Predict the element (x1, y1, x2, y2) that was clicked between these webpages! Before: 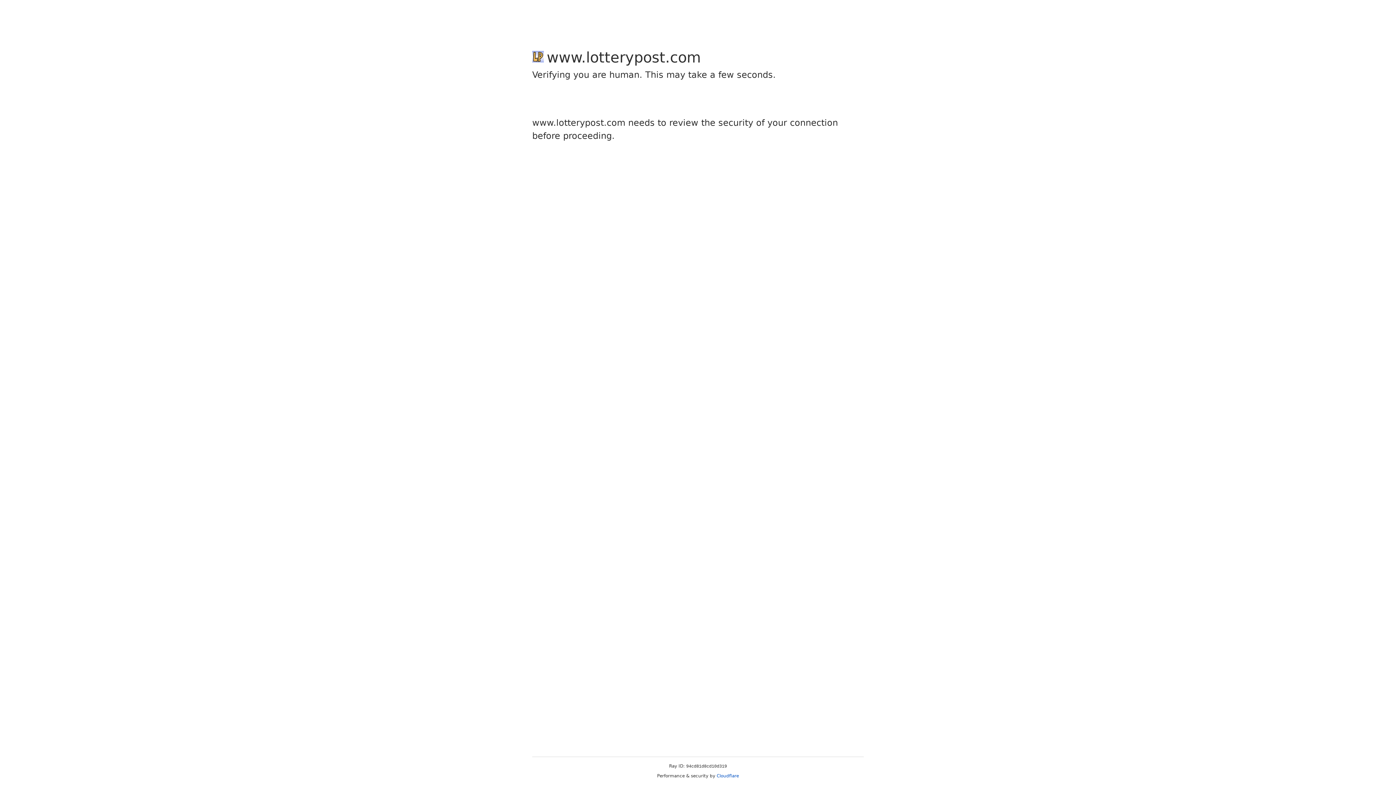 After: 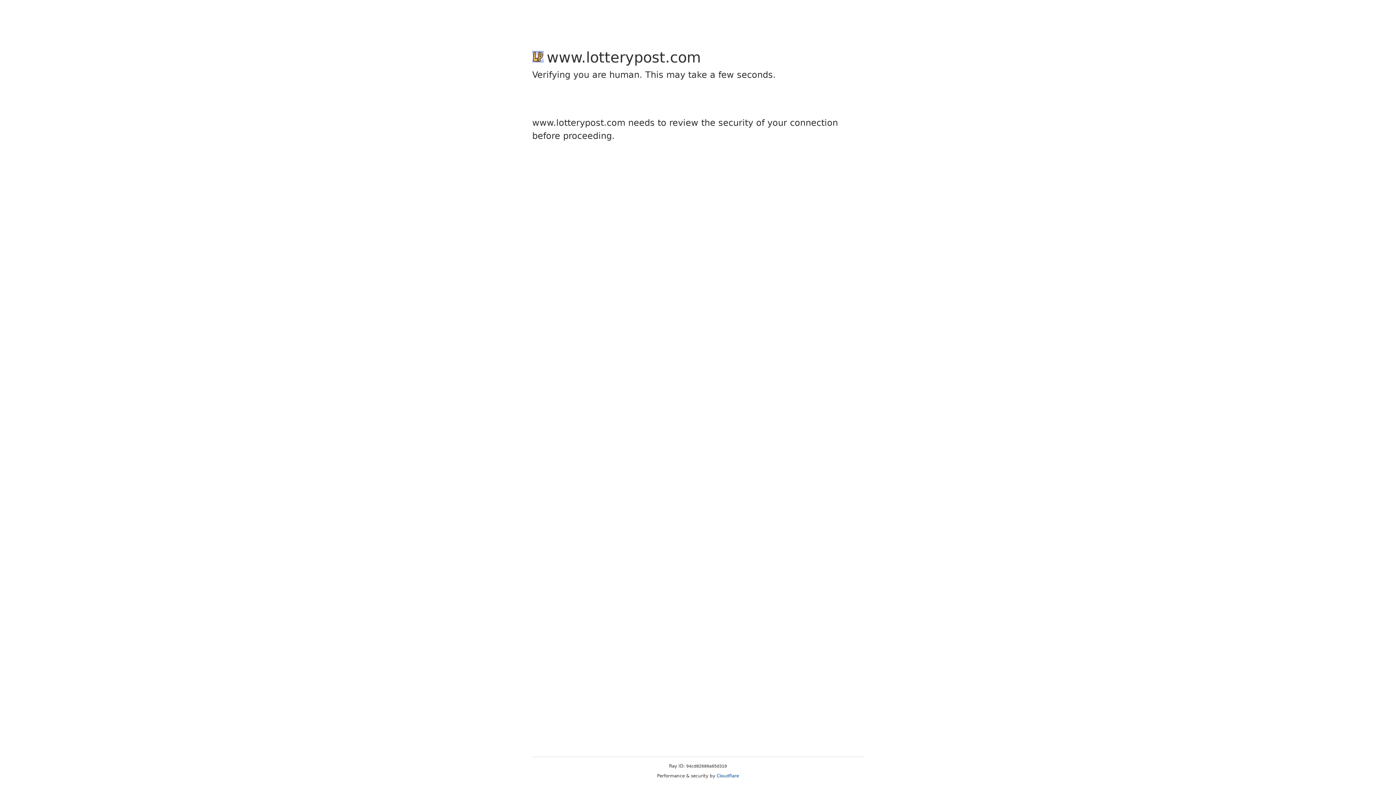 Action: bbox: (716, 773, 739, 778) label: Cloudflare